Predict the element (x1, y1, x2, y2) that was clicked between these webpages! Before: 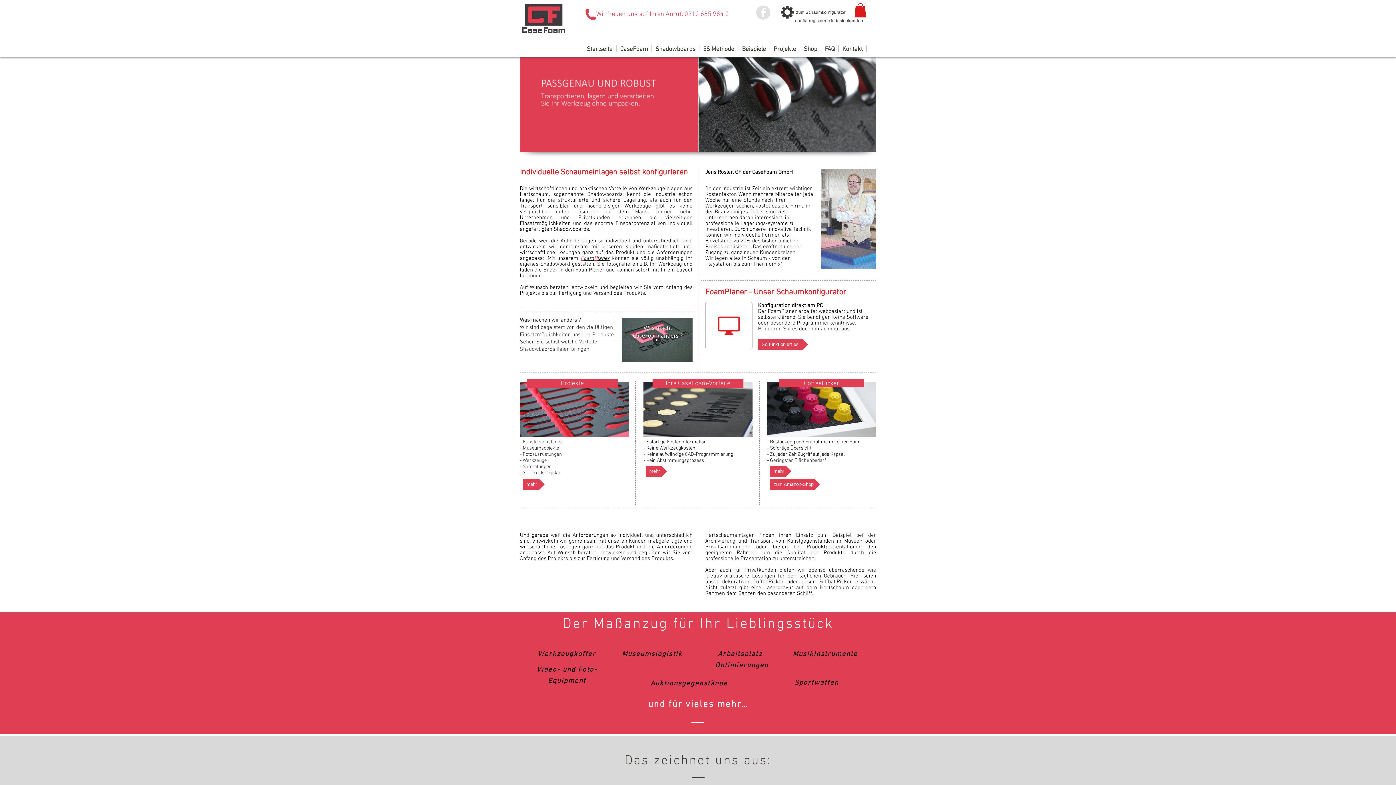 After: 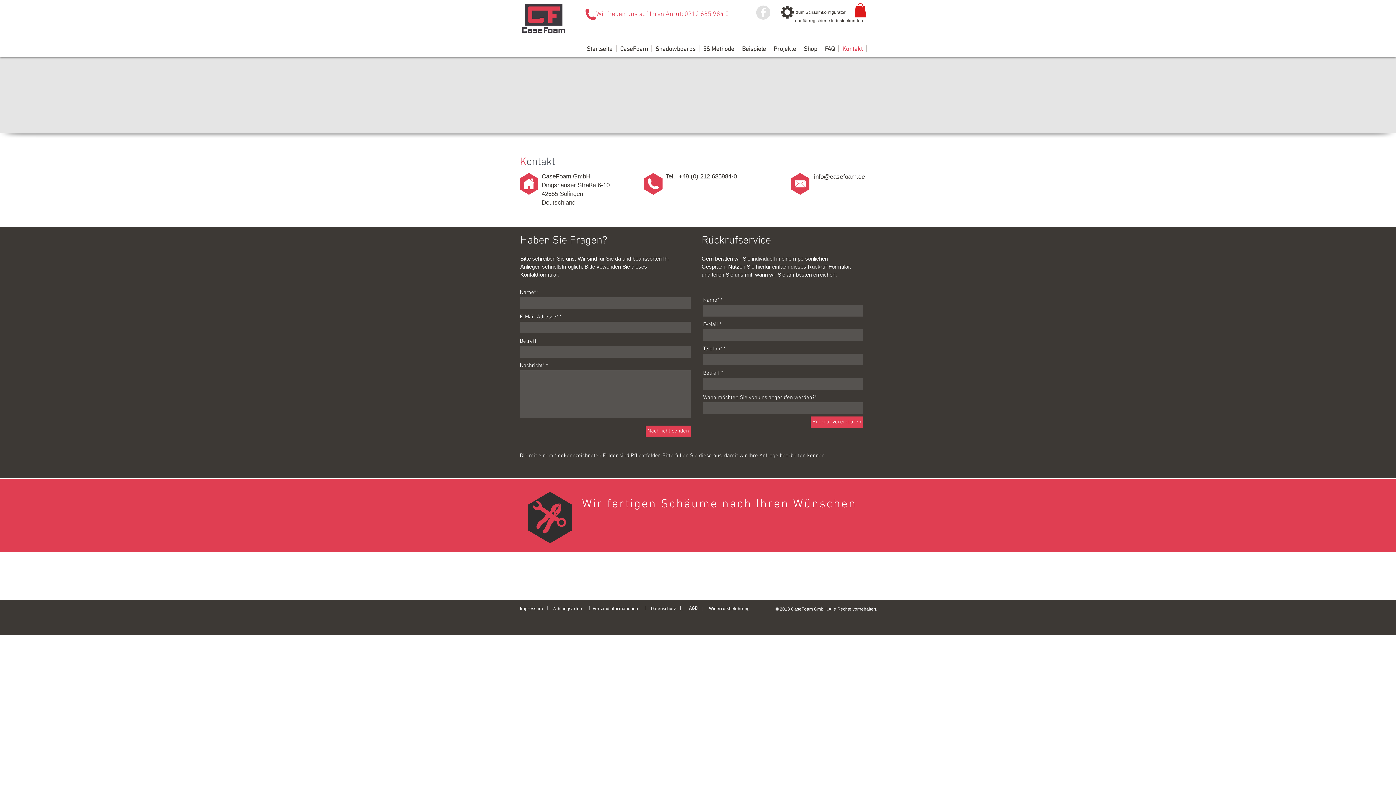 Action: bbox: (838, 45, 866, 52) label: Kontakt